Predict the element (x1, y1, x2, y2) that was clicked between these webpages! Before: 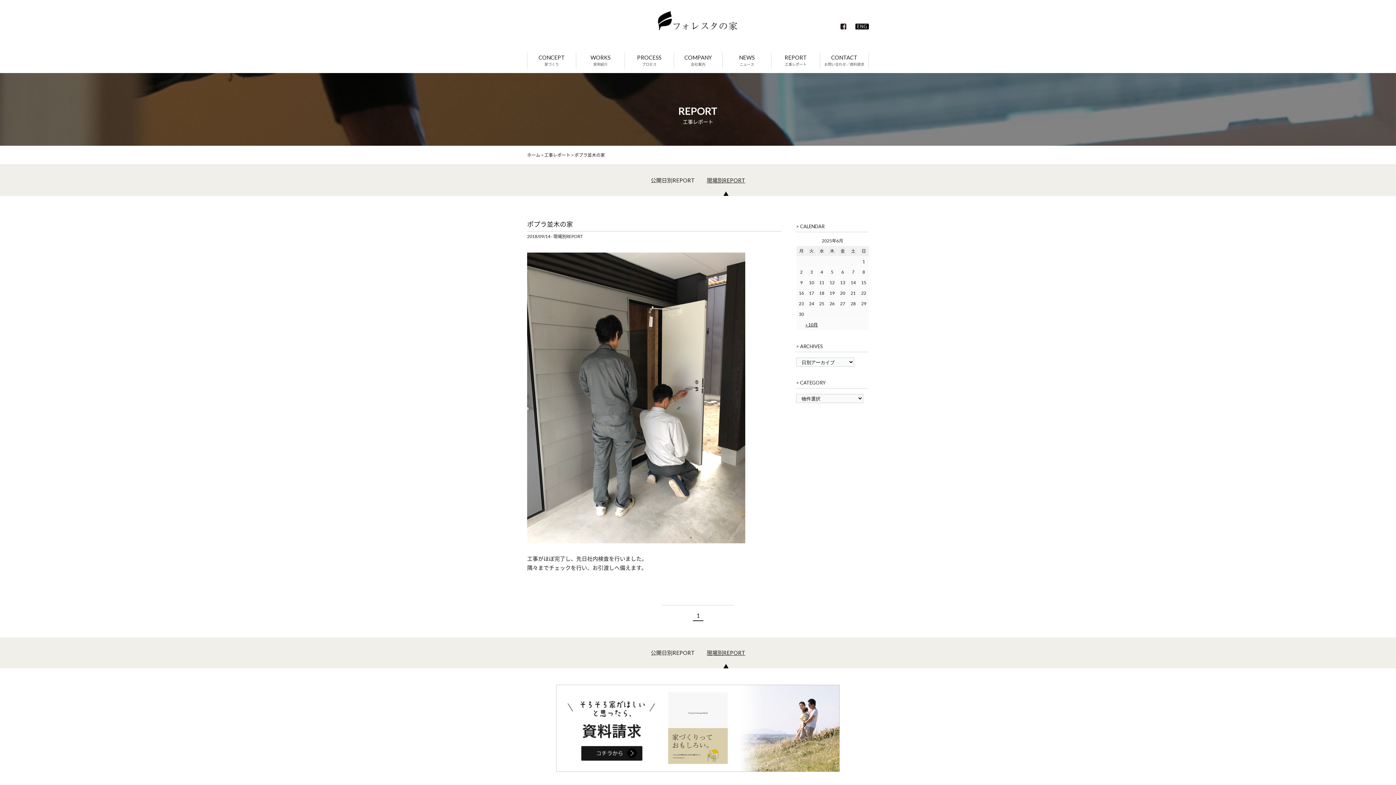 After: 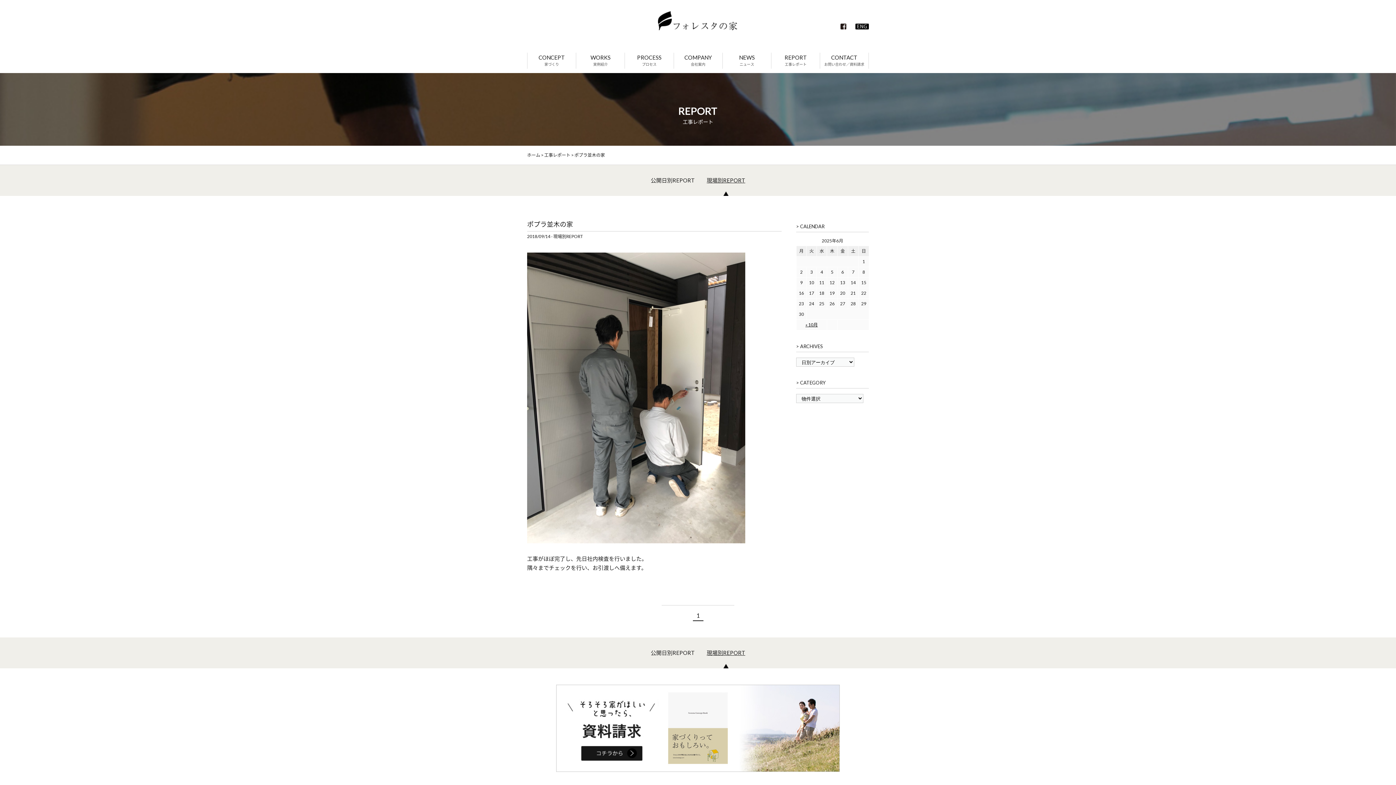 Action: bbox: (527, 220, 573, 228) label: ポプラ並木の家